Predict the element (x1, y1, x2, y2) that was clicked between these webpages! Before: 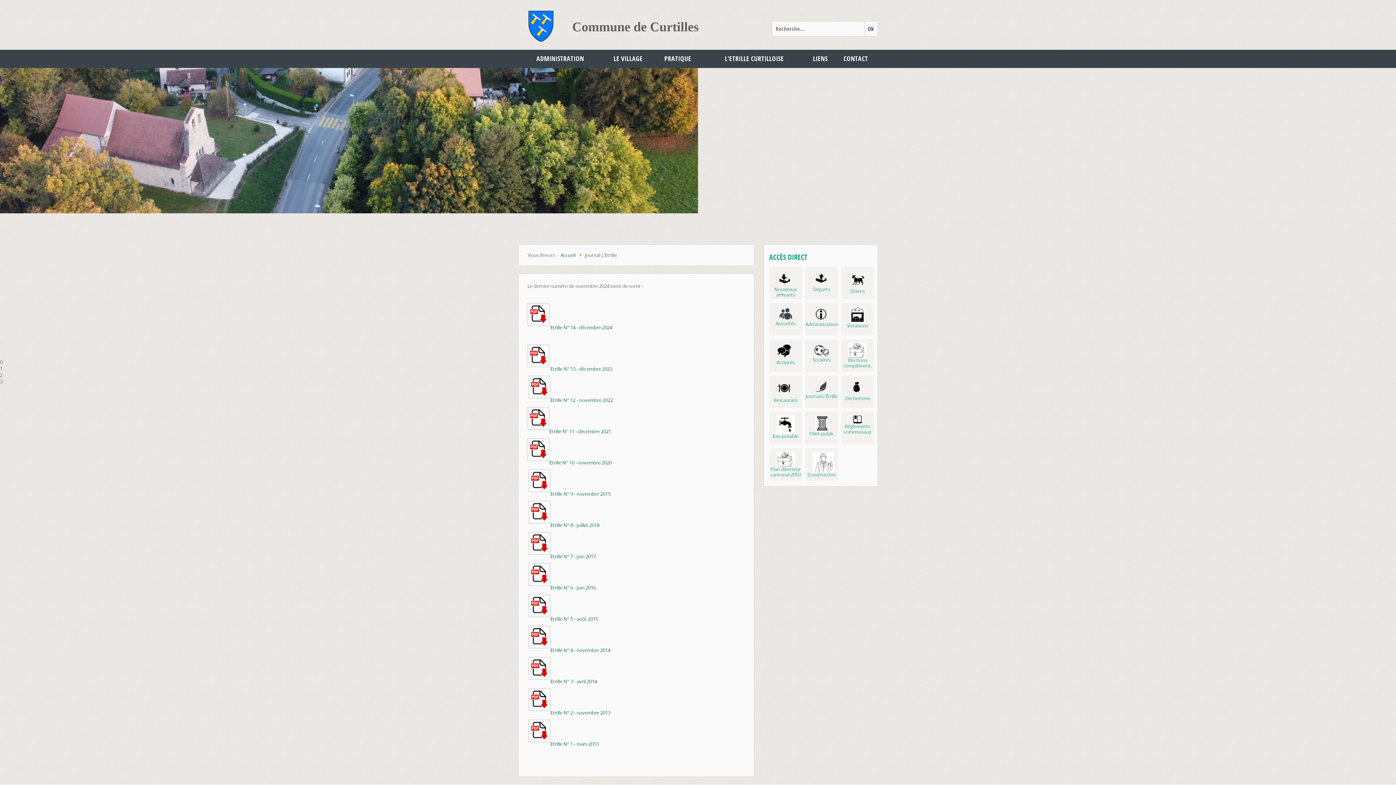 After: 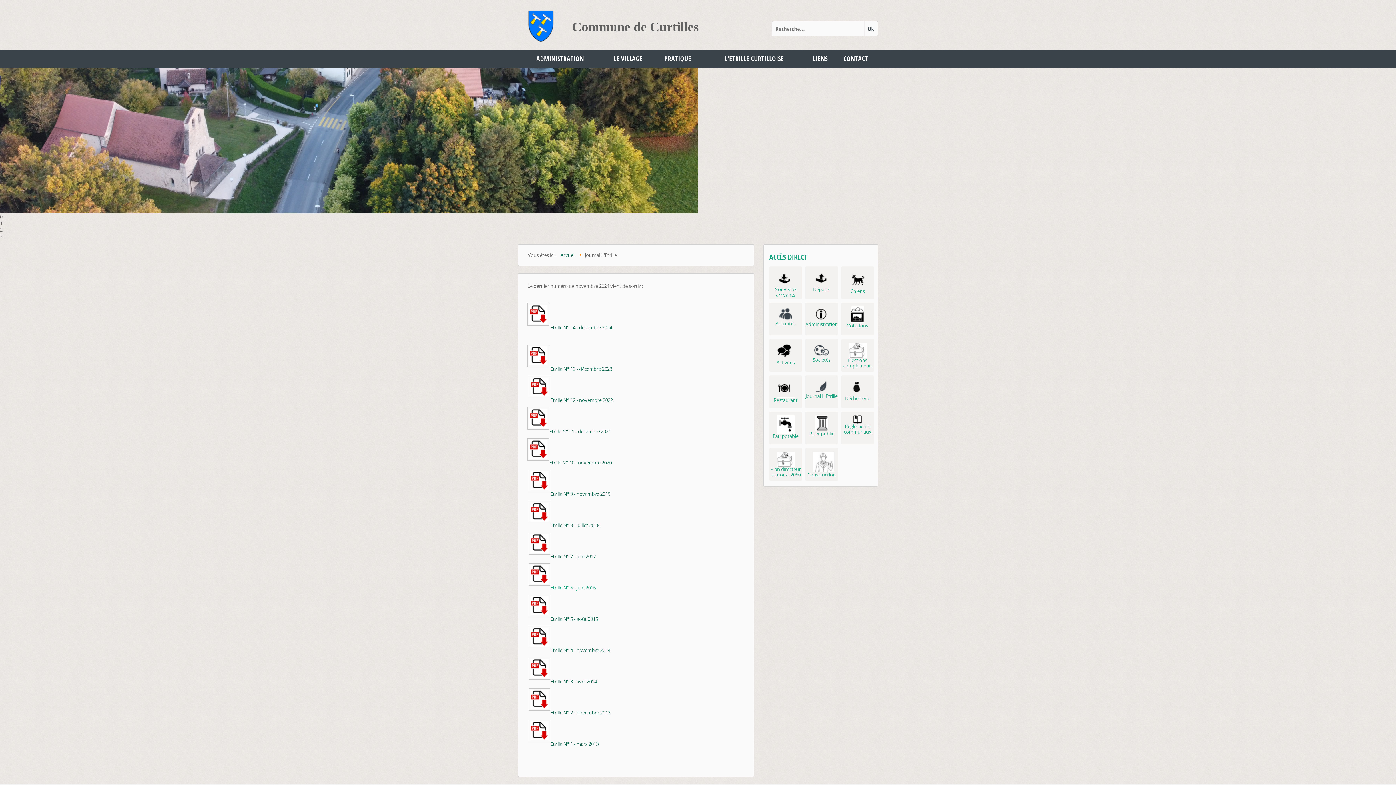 Action: label:  Etrille N° 6 - juin 2016 bbox: (527, 584, 596, 591)